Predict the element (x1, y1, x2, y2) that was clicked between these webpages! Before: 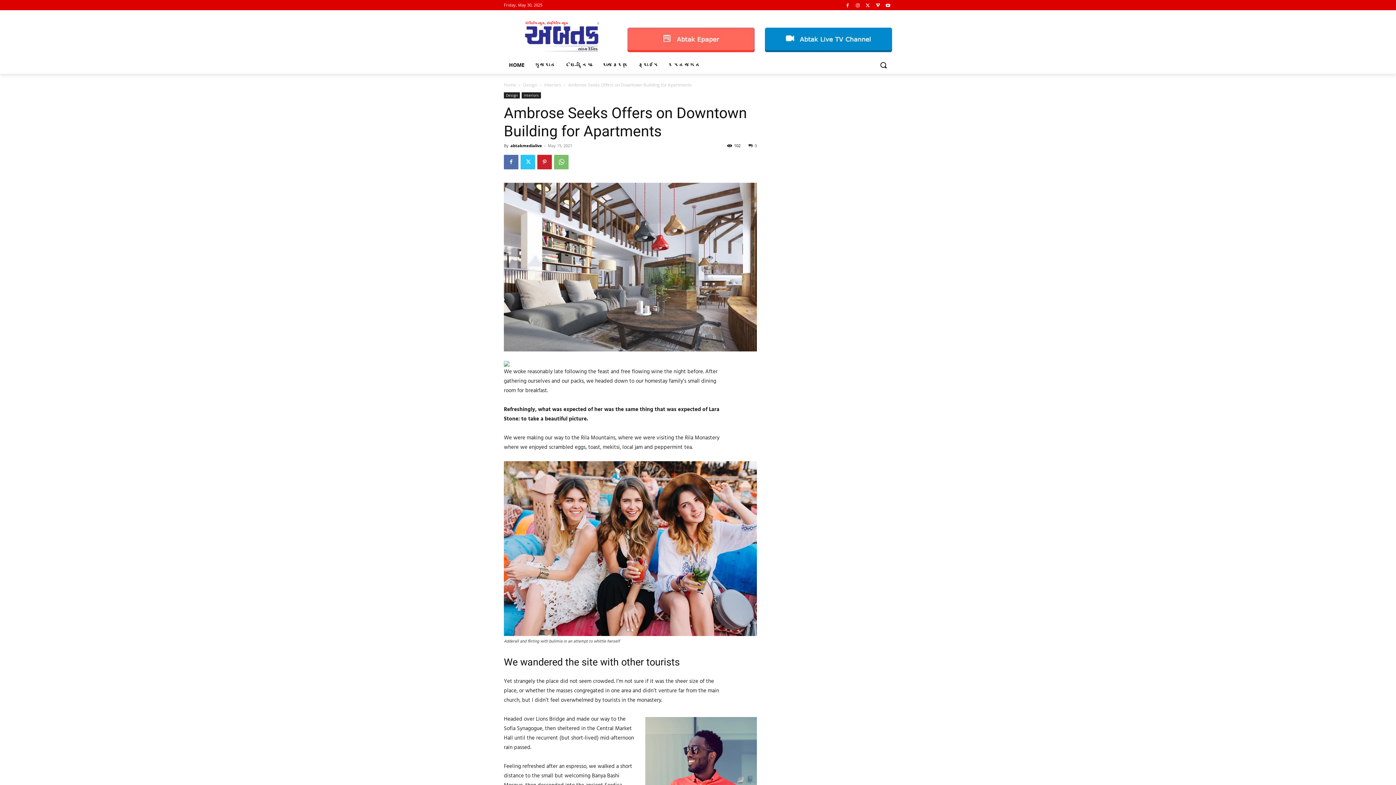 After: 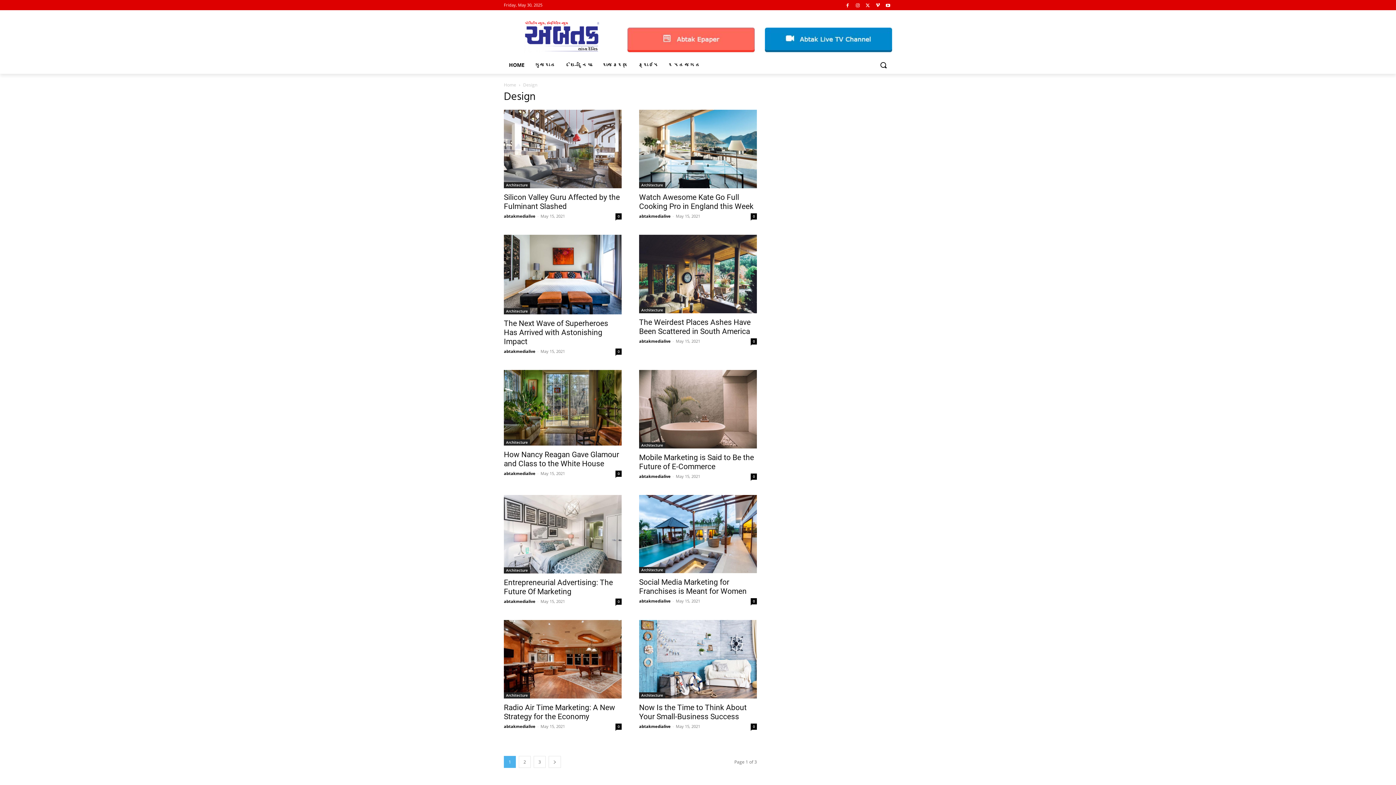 Action: label: Design bbox: (523, 81, 537, 87)